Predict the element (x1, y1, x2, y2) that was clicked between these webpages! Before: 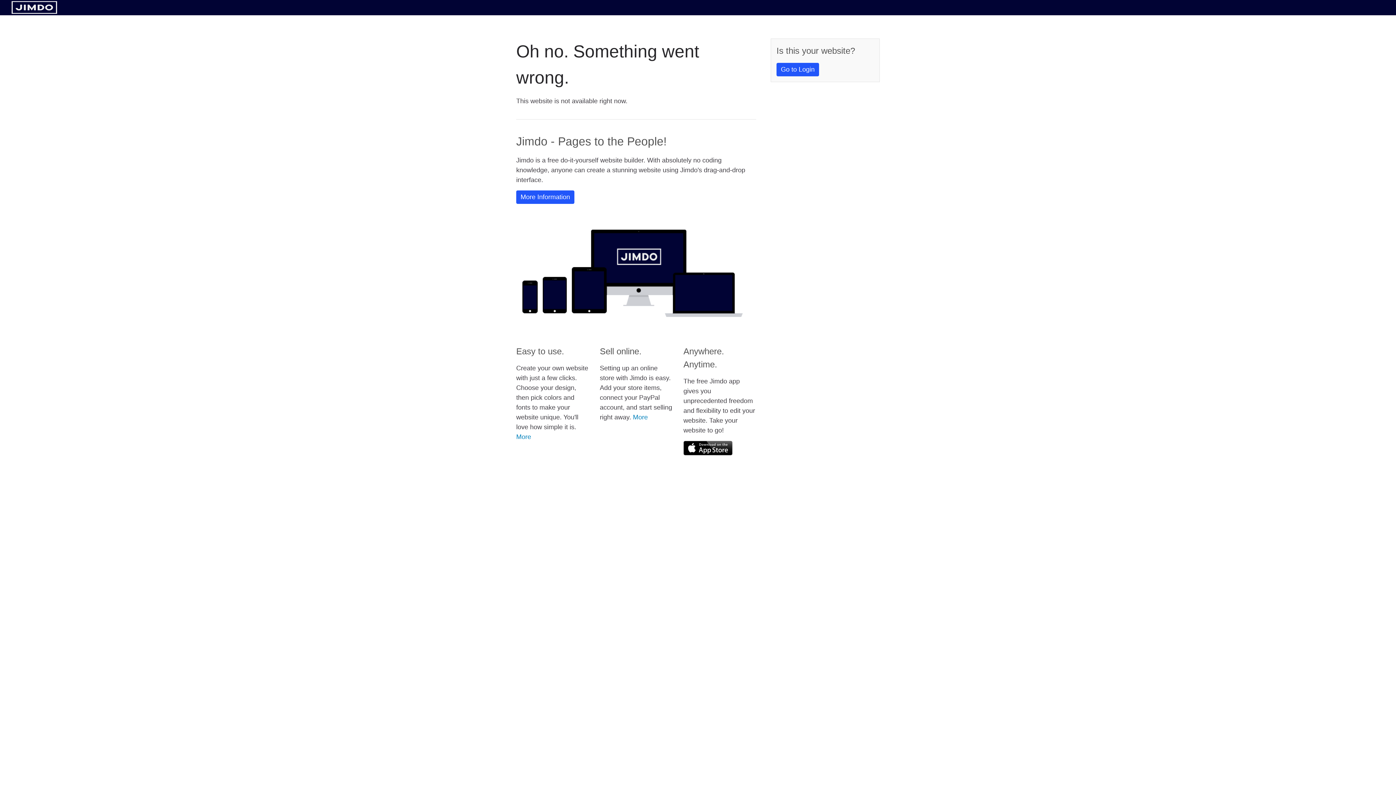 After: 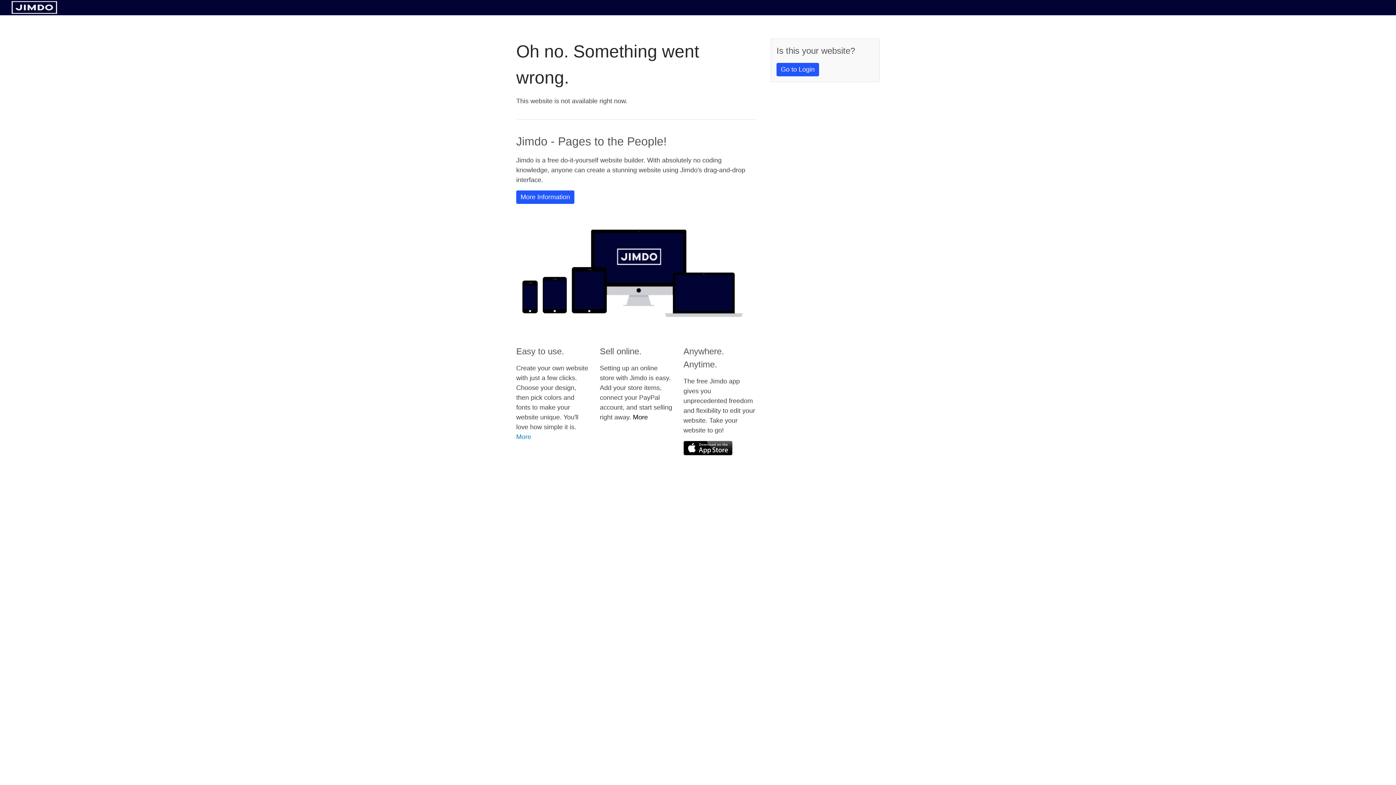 Action: bbox: (633, 413, 648, 421) label: More